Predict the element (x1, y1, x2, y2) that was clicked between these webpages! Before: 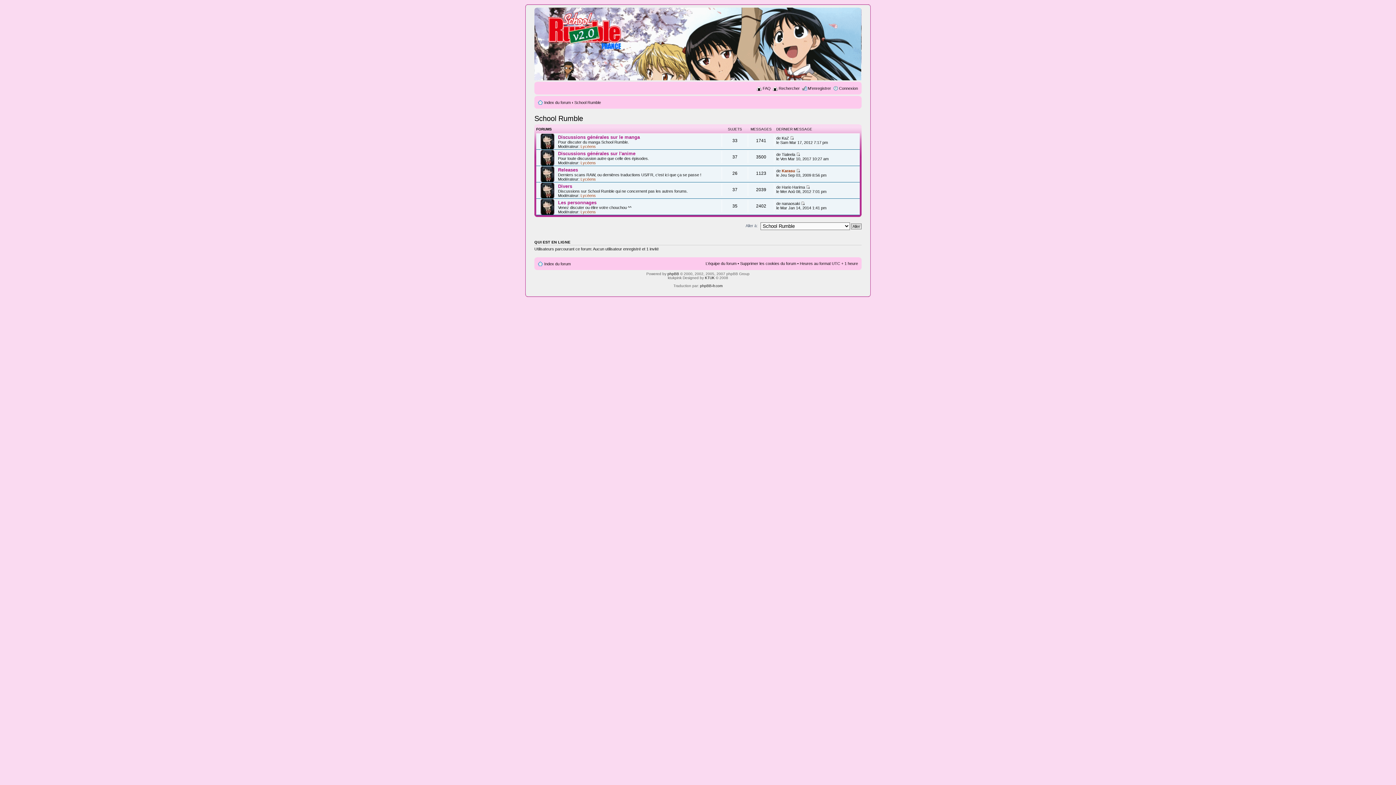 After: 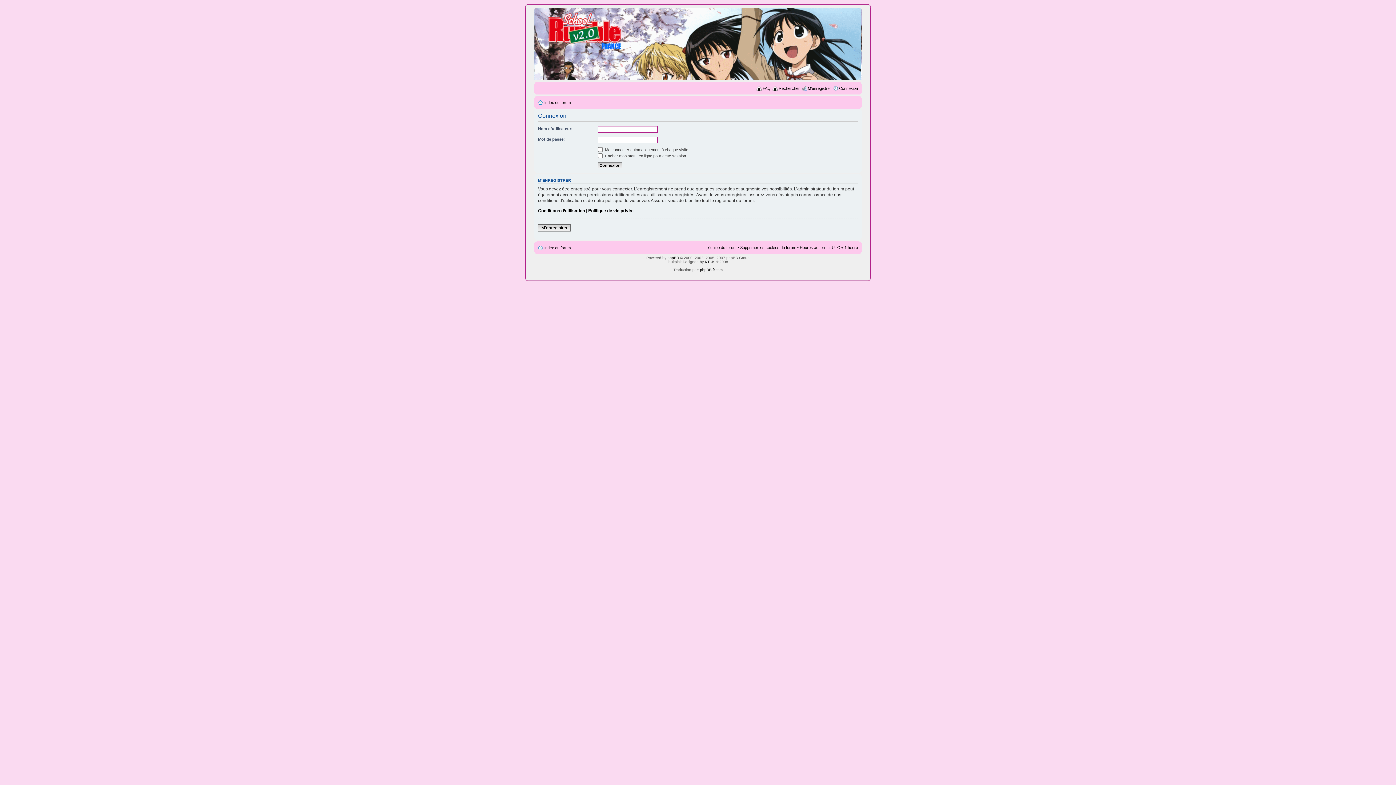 Action: bbox: (839, 86, 858, 90) label: Connexion